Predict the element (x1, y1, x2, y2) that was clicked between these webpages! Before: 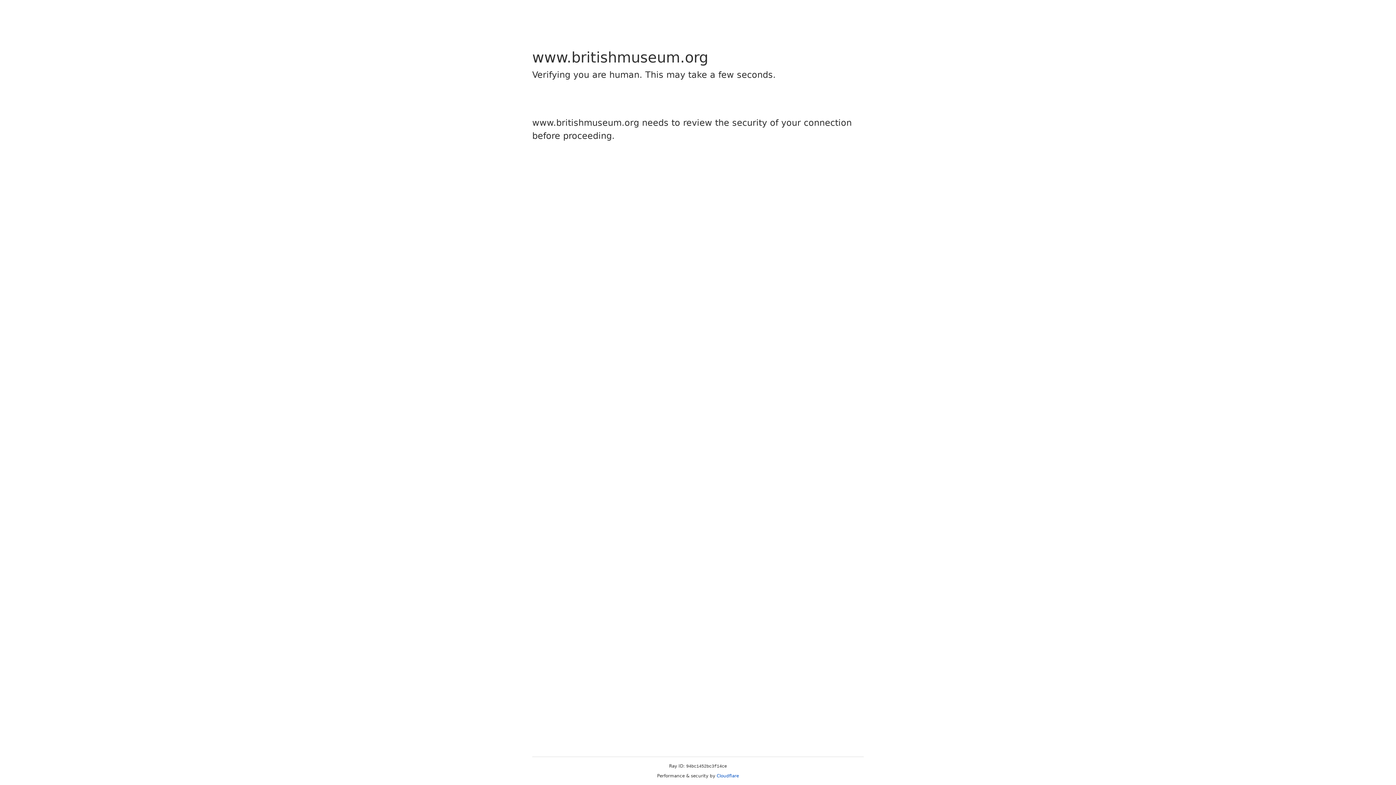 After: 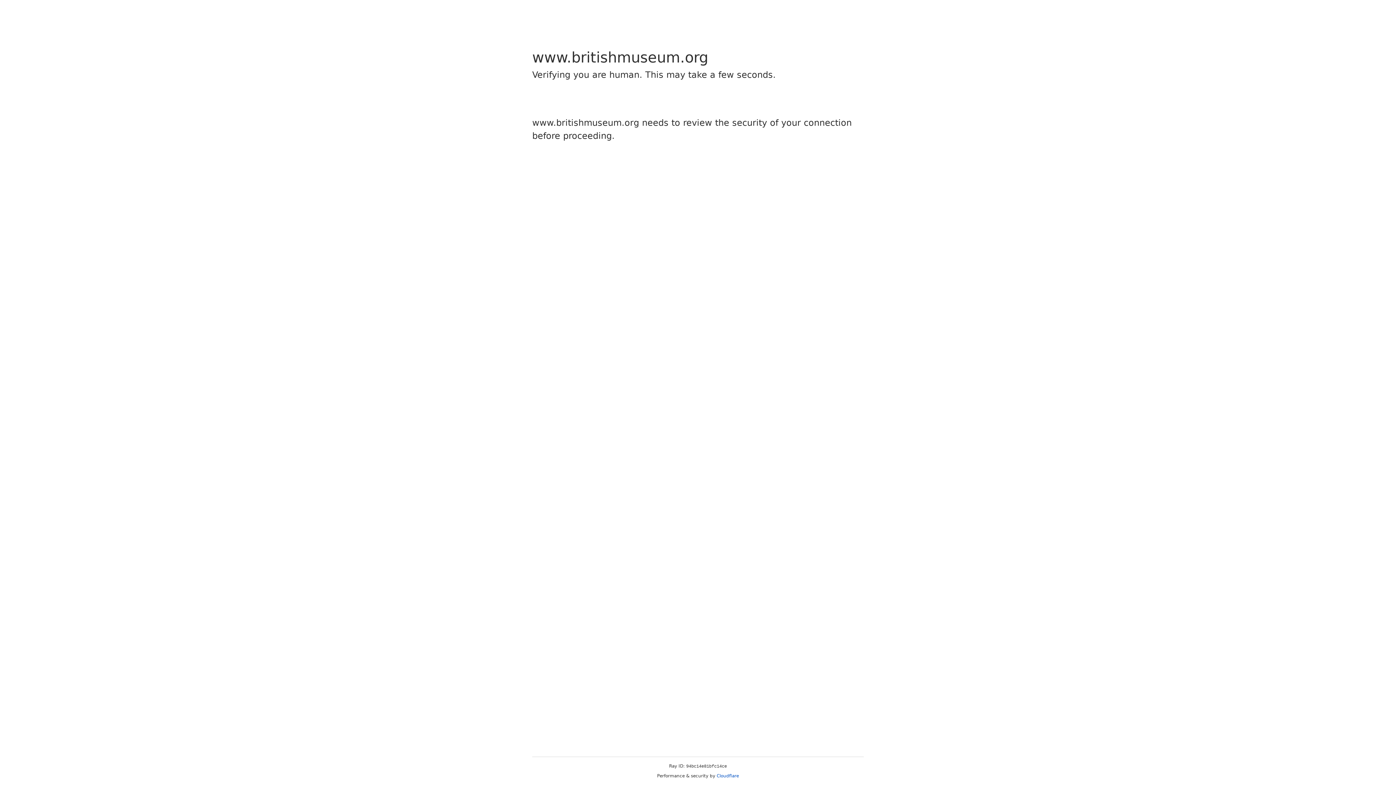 Action: bbox: (716, 773, 739, 778) label: Cloudflare